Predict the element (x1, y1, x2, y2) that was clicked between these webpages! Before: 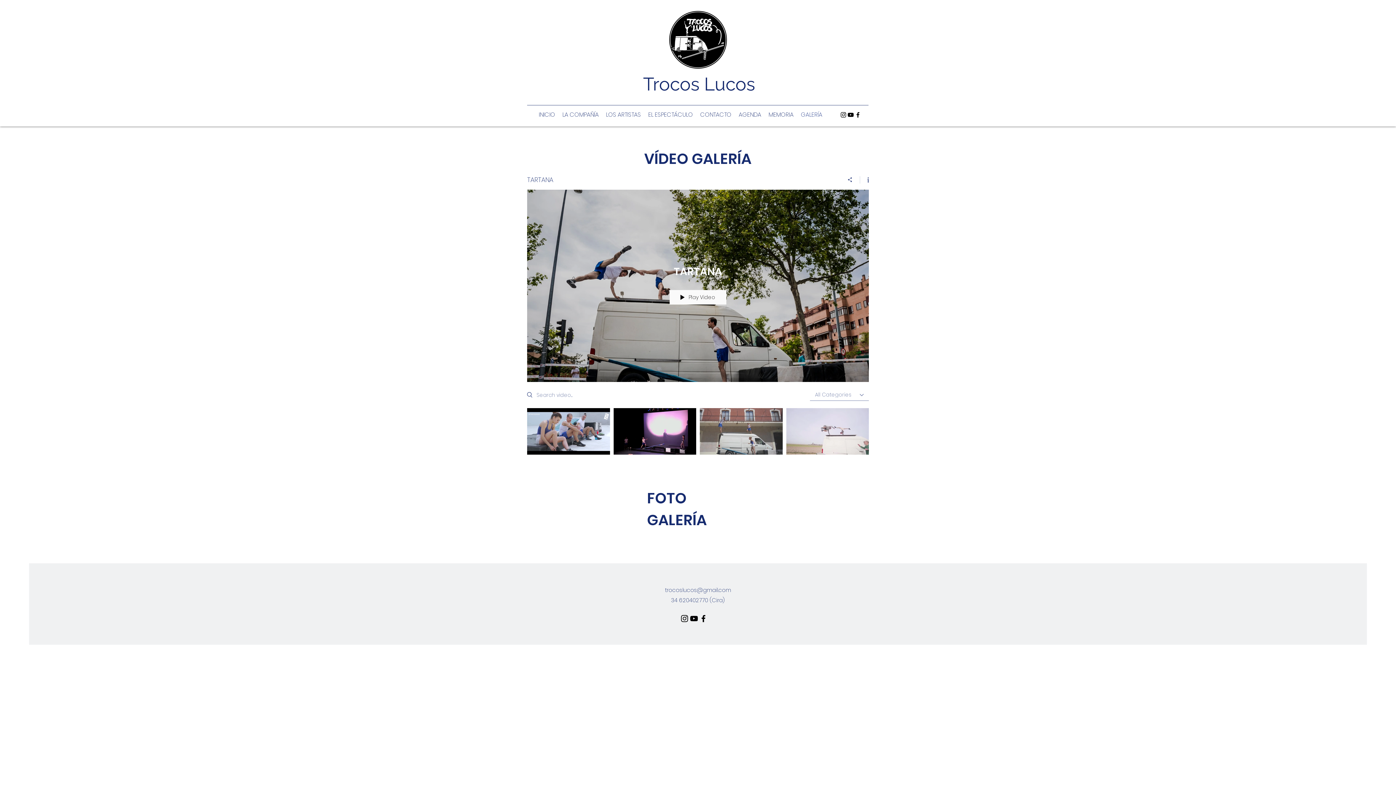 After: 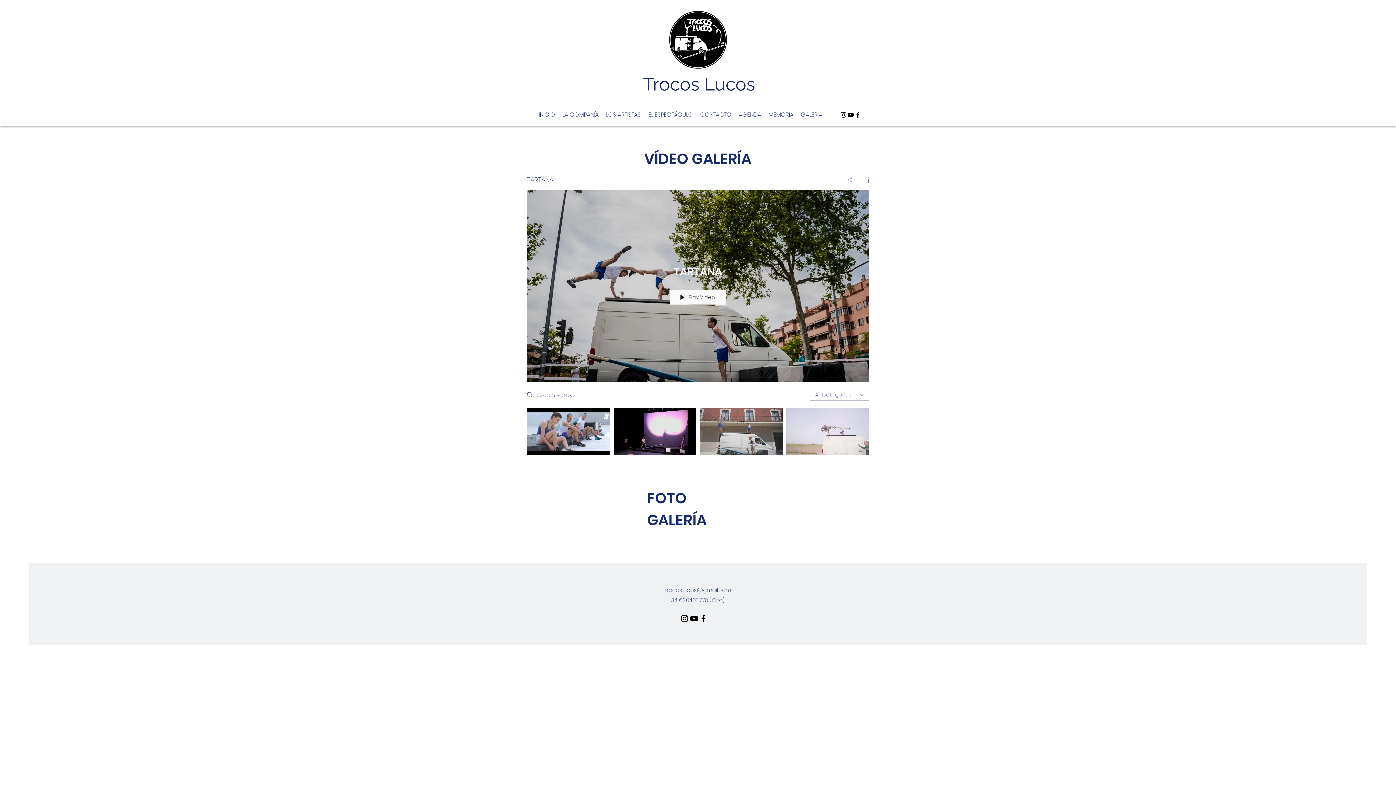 Action: label: Share bbox: (840, 176, 860, 183)